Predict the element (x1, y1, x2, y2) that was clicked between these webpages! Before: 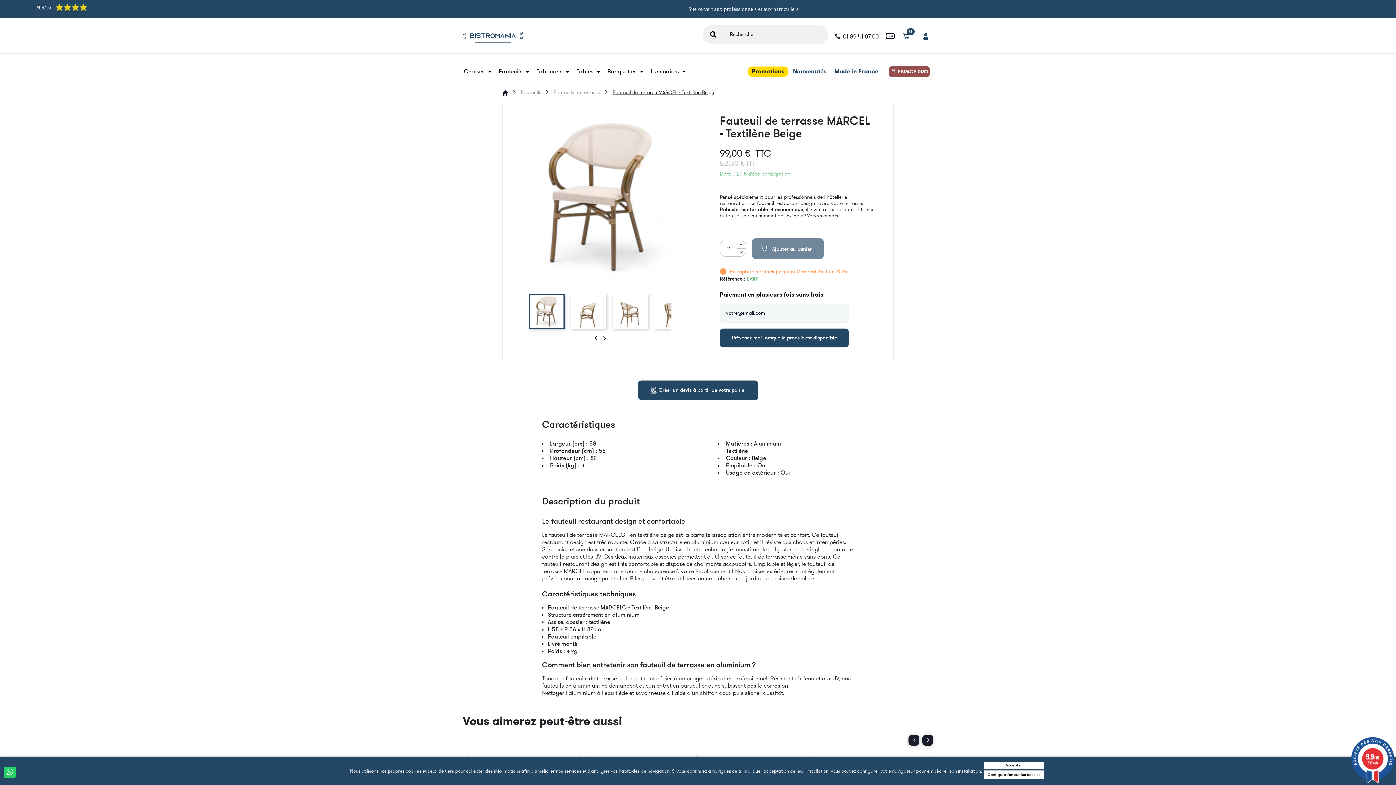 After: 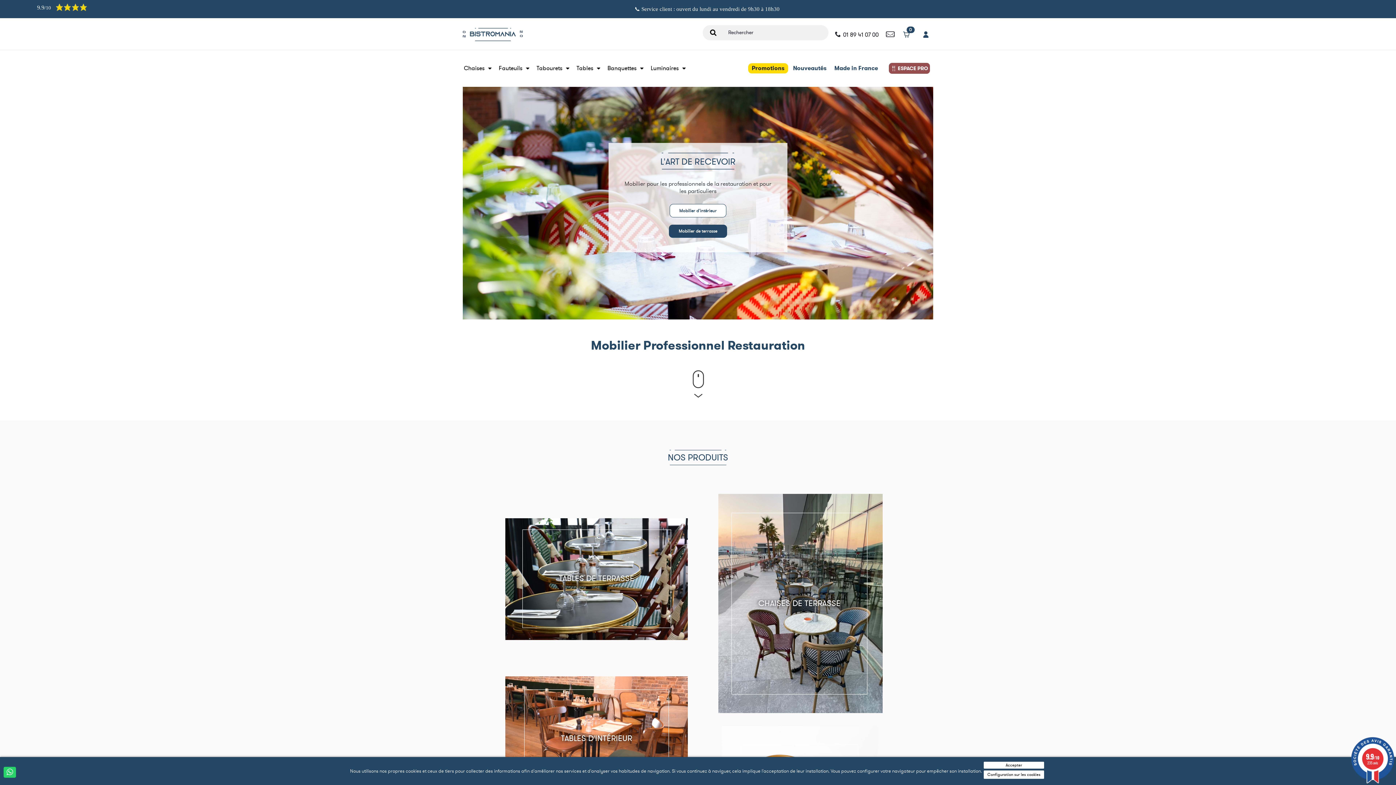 Action: bbox: (502, 90, 508, 97)